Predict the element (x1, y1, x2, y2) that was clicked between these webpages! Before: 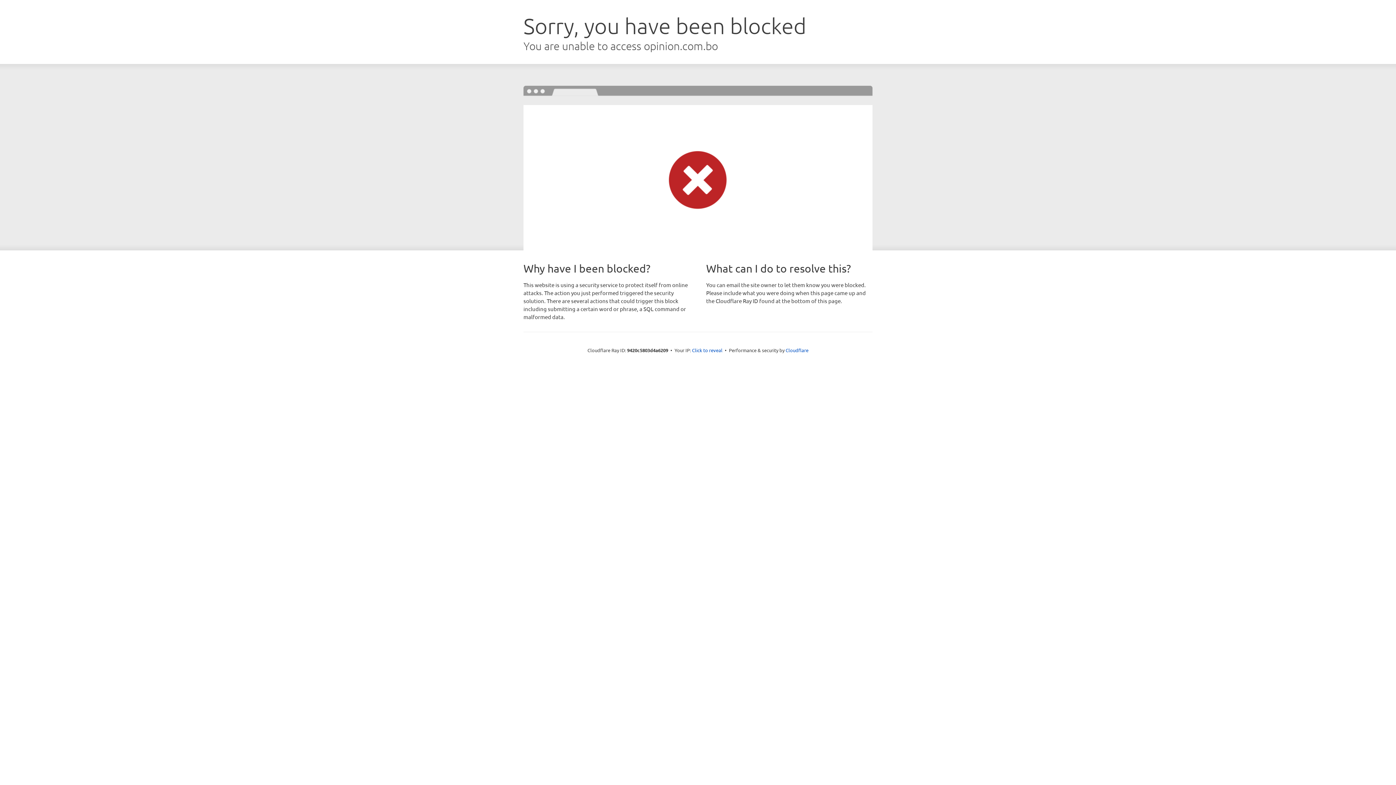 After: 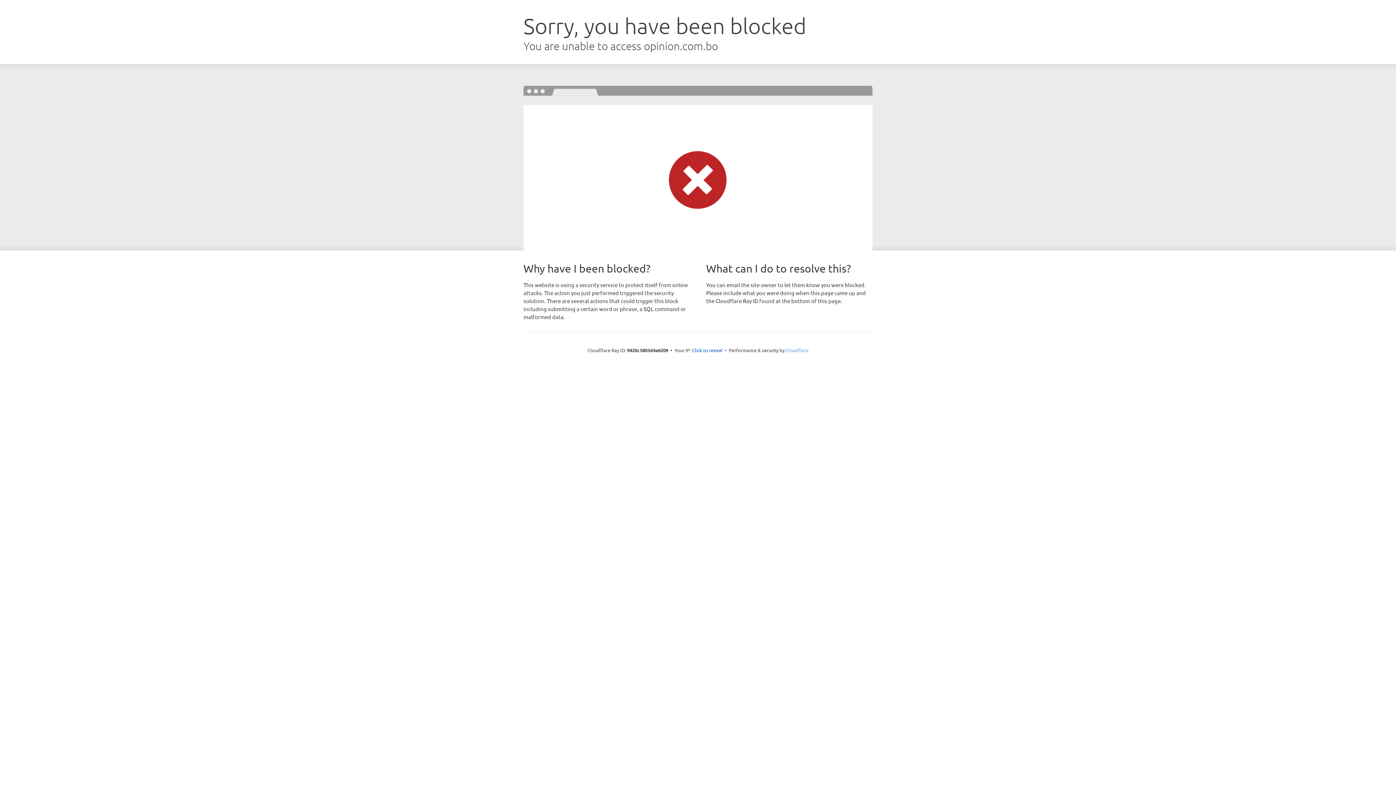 Action: bbox: (785, 347, 808, 353) label: Cloudflare